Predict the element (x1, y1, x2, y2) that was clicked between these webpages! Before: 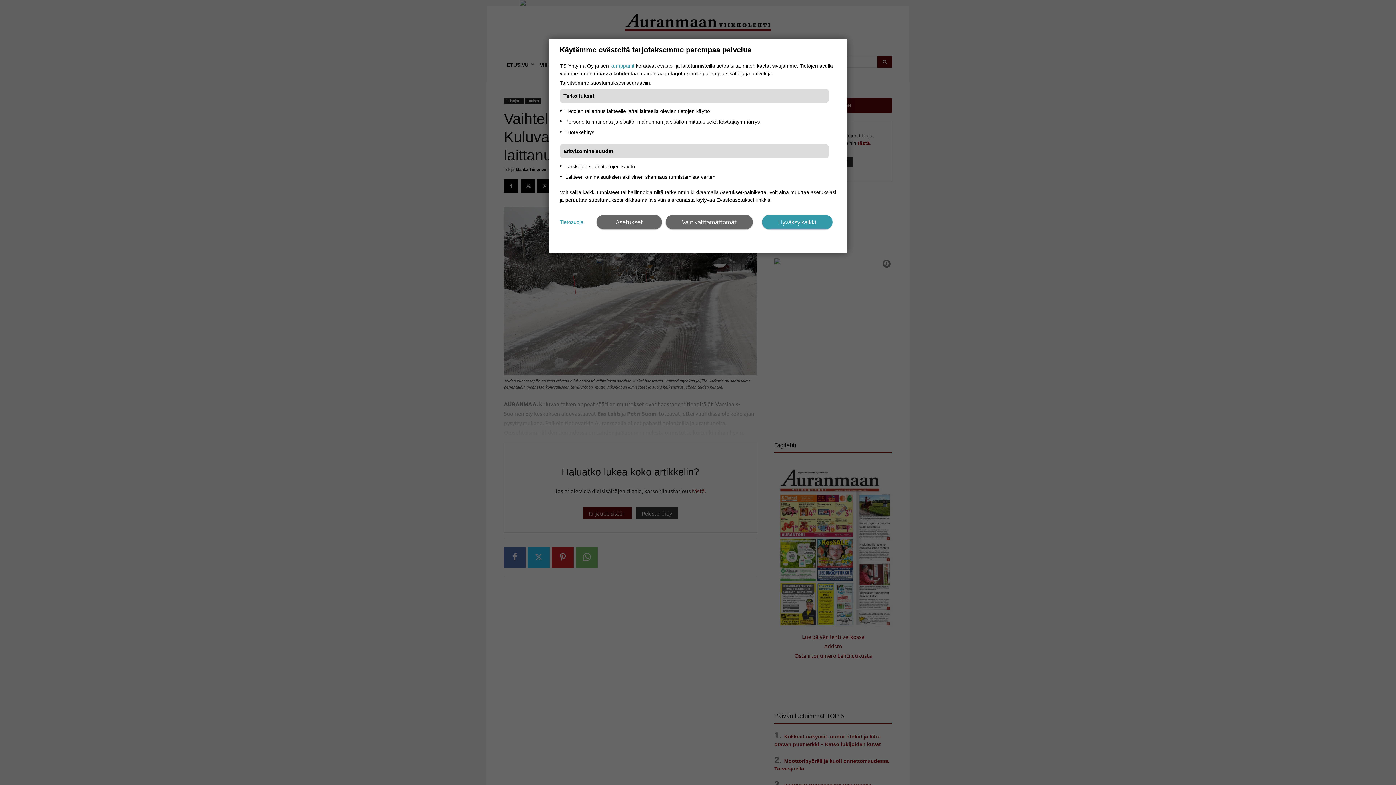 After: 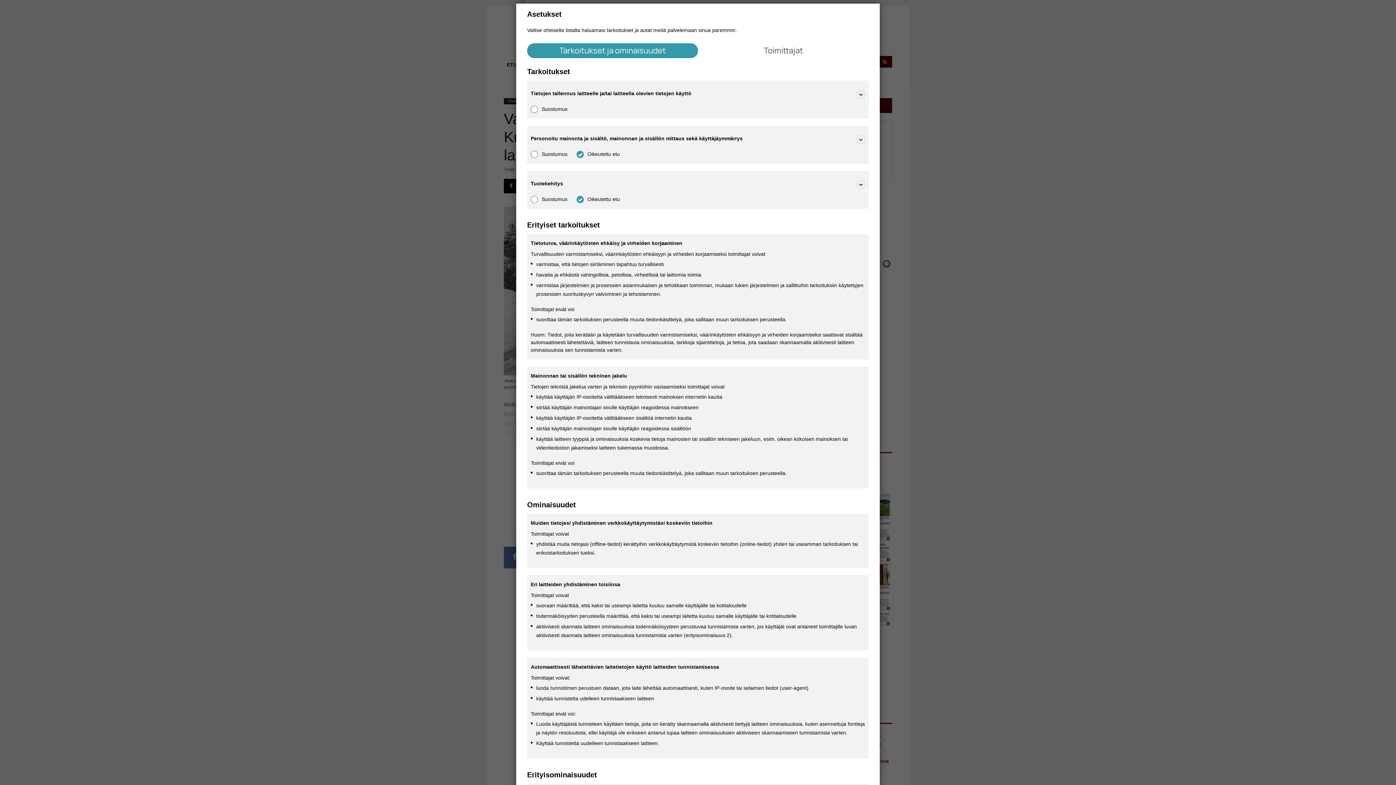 Action: label: Asetukset bbox: (596, 214, 662, 229)